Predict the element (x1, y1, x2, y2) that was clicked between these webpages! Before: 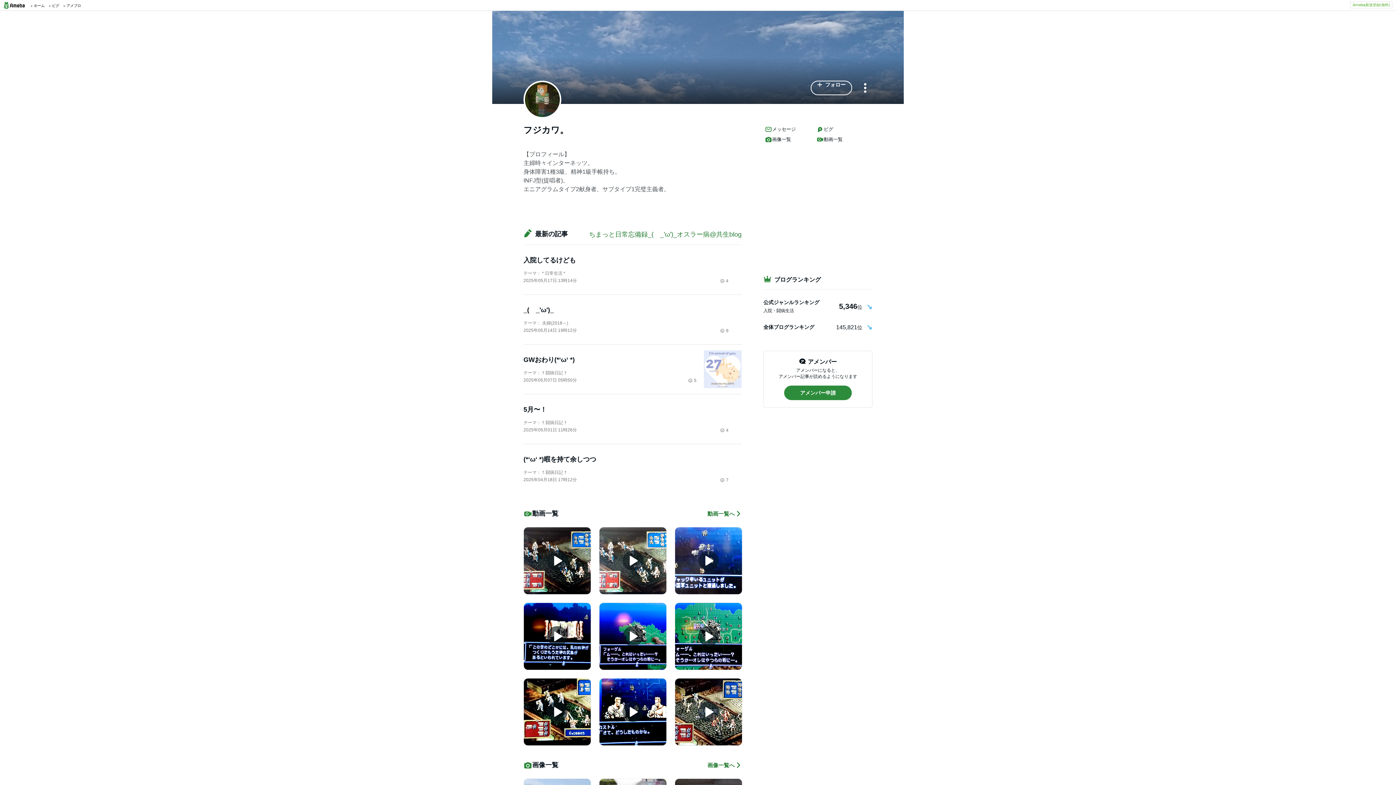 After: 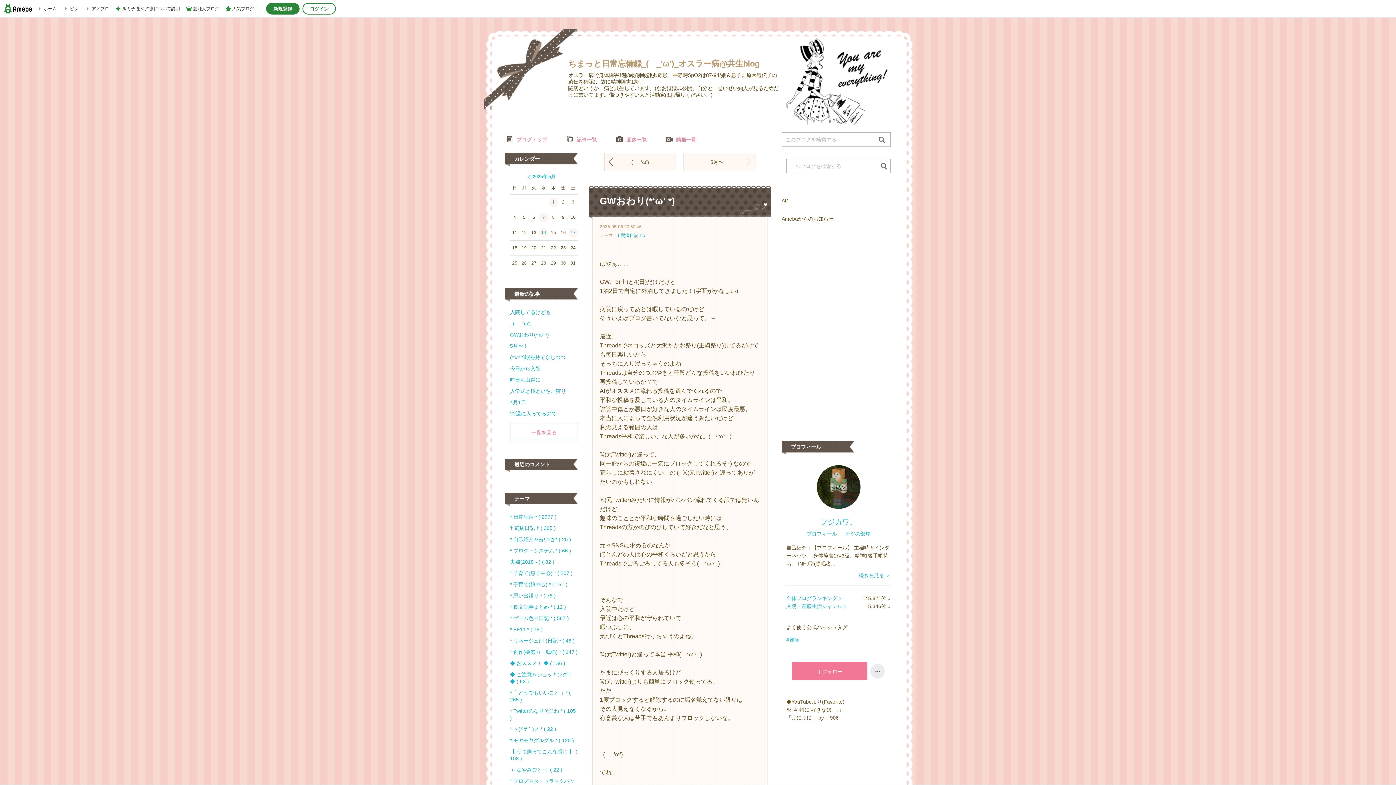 Action: bbox: (688, 378, 696, 383) label: 5